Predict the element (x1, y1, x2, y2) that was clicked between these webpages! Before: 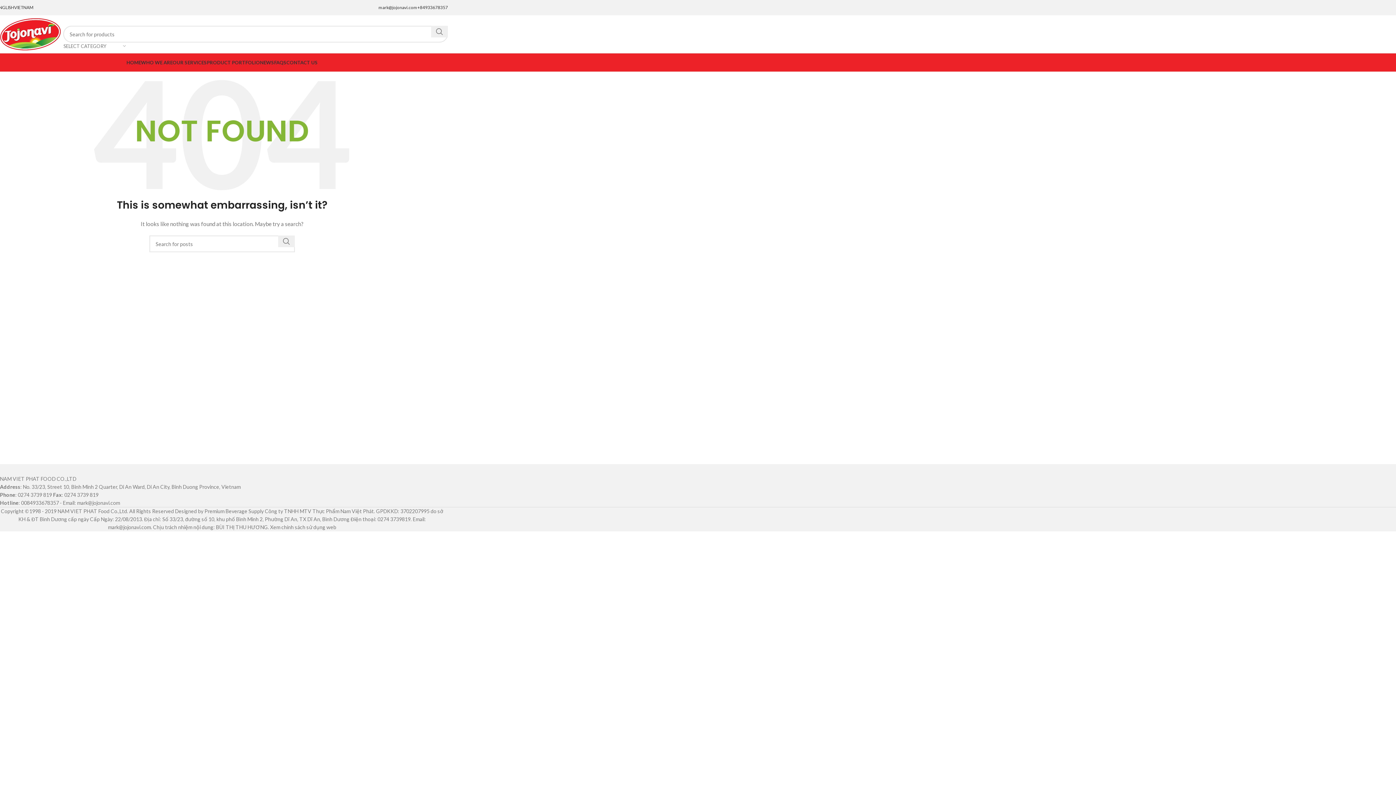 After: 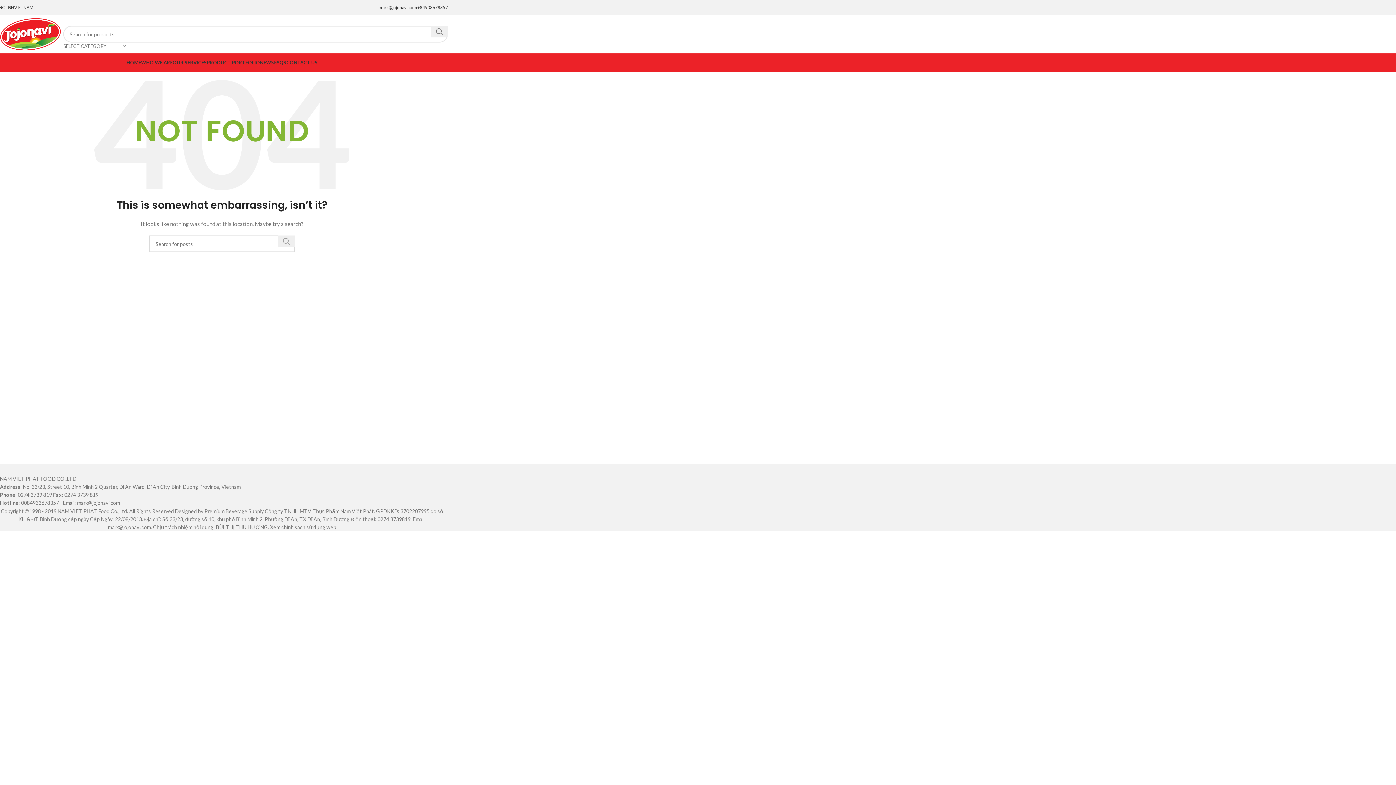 Action: bbox: (278, 235, 294, 247) label: Search 